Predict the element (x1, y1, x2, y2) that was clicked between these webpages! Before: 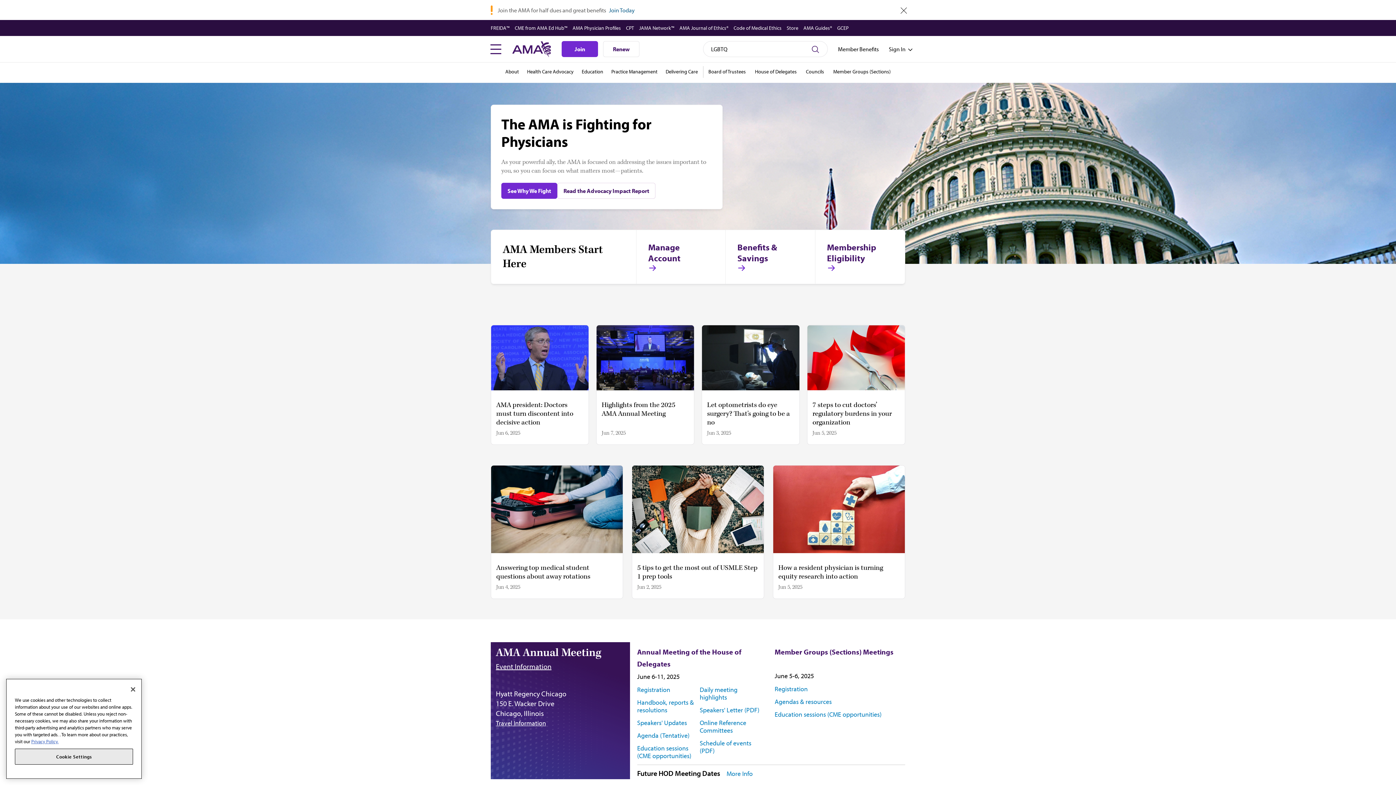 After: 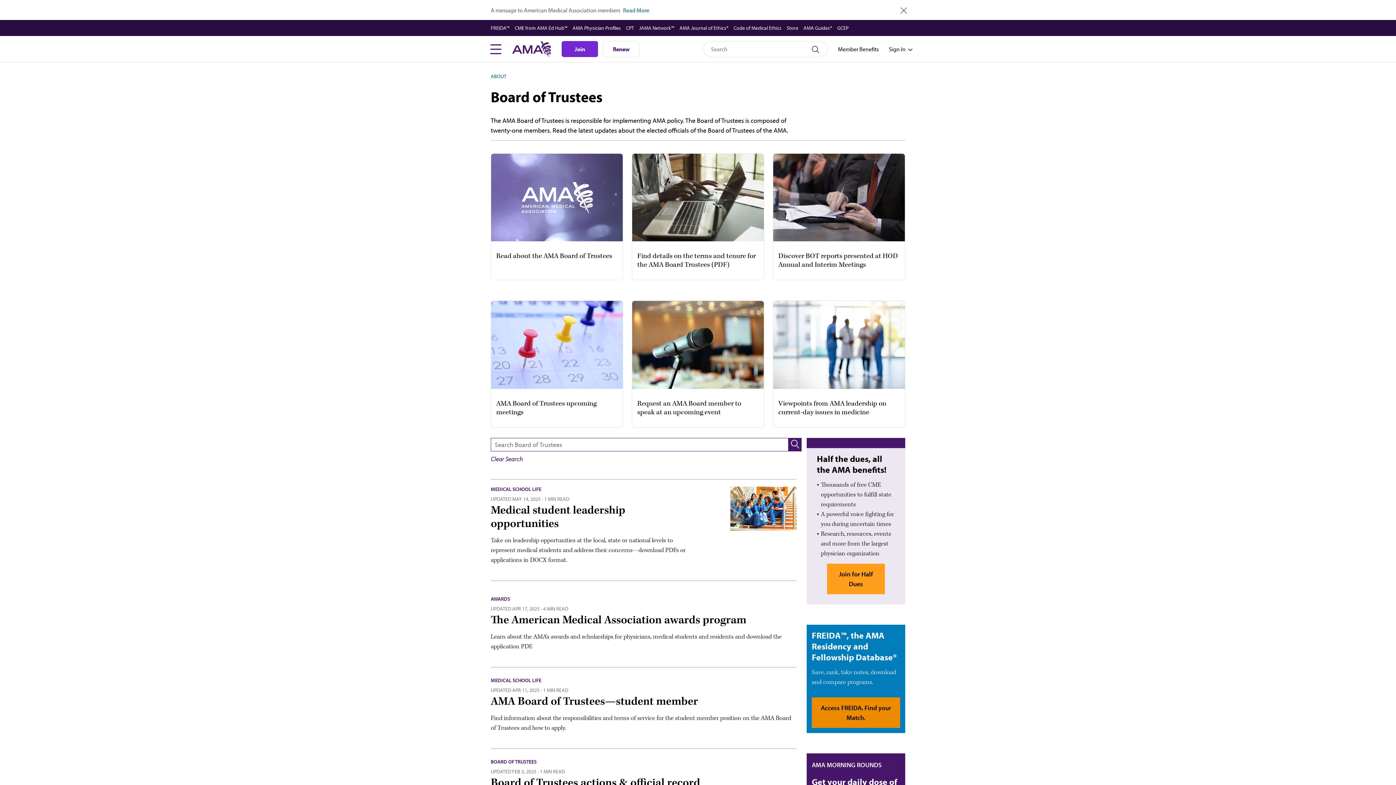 Action: bbox: (708, 68, 746, 74) label: Board of Trustees